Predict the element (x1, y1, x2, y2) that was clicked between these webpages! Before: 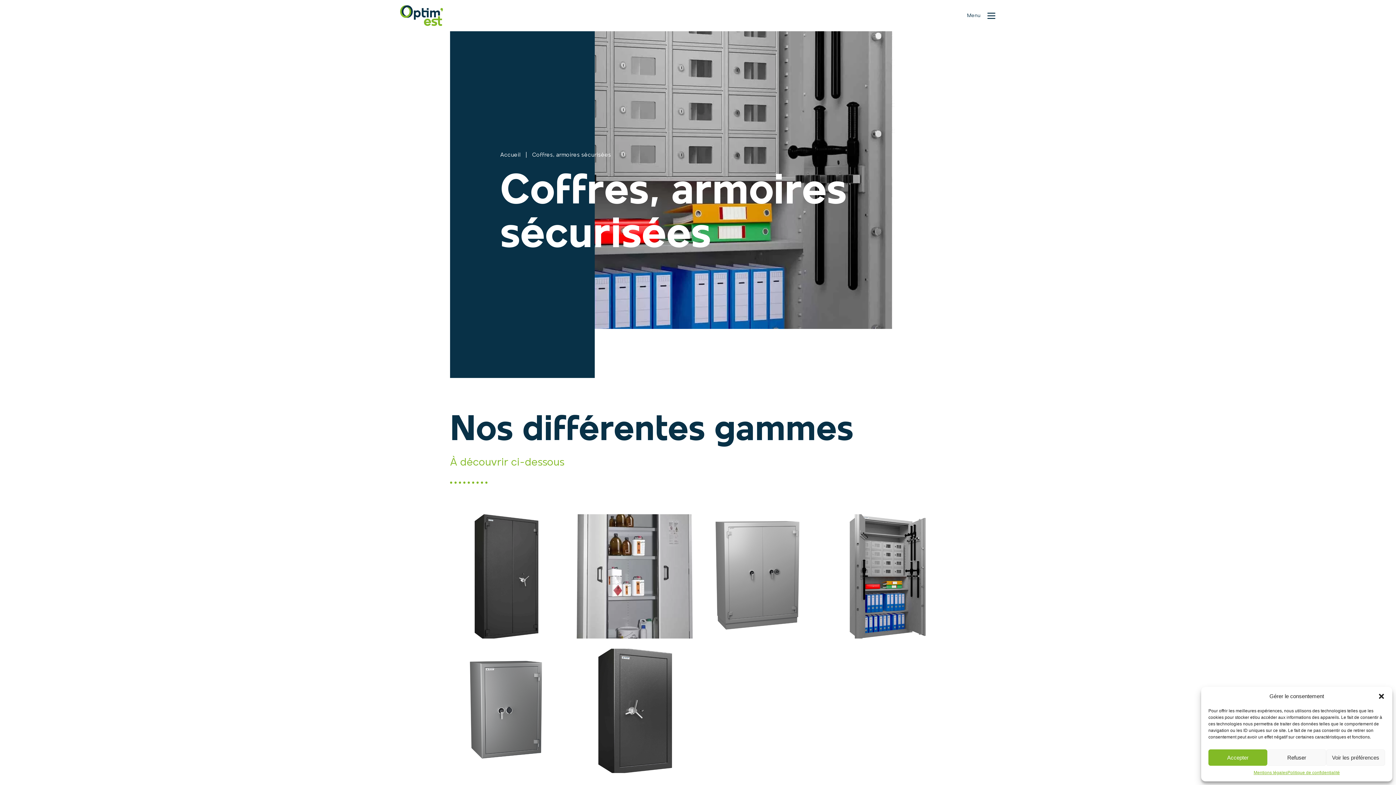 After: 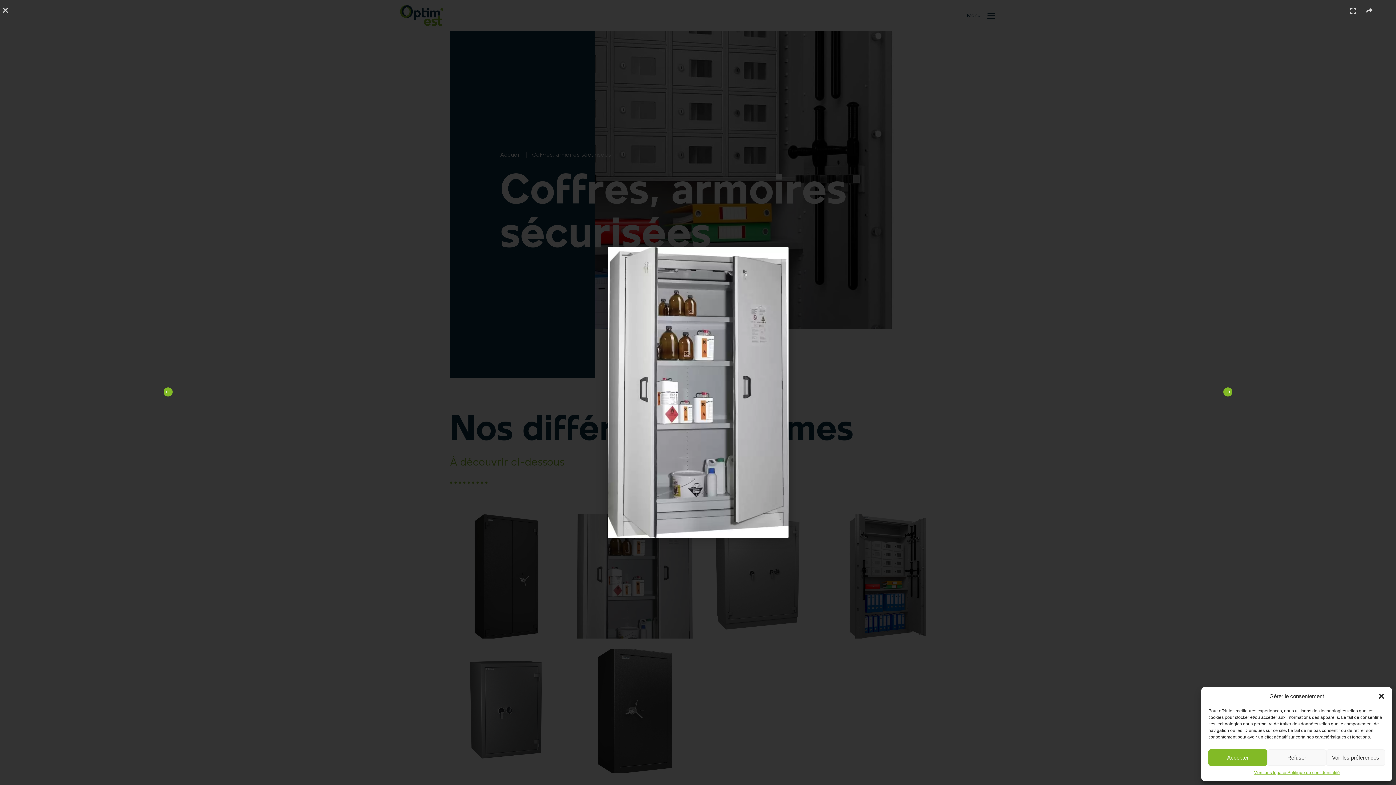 Action: bbox: (576, 514, 693, 638)